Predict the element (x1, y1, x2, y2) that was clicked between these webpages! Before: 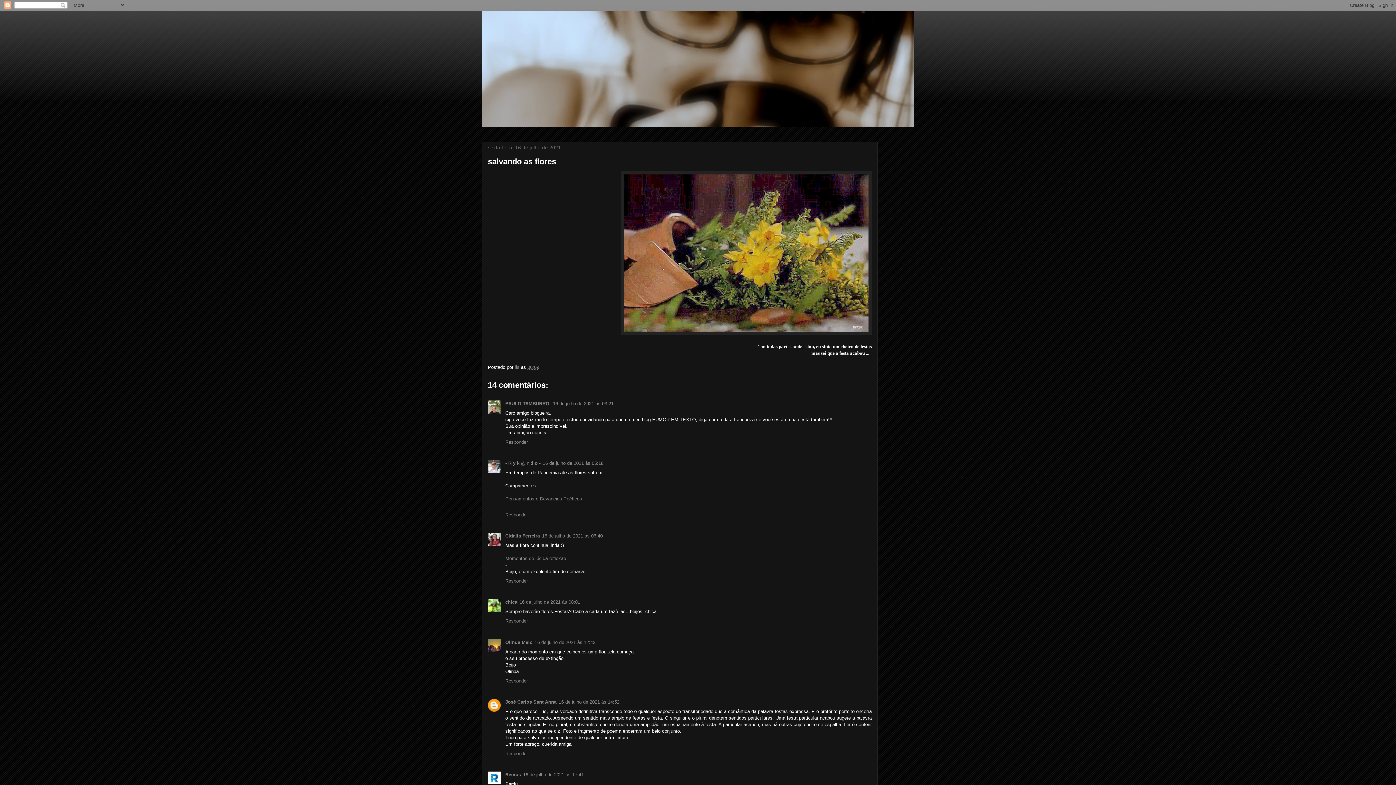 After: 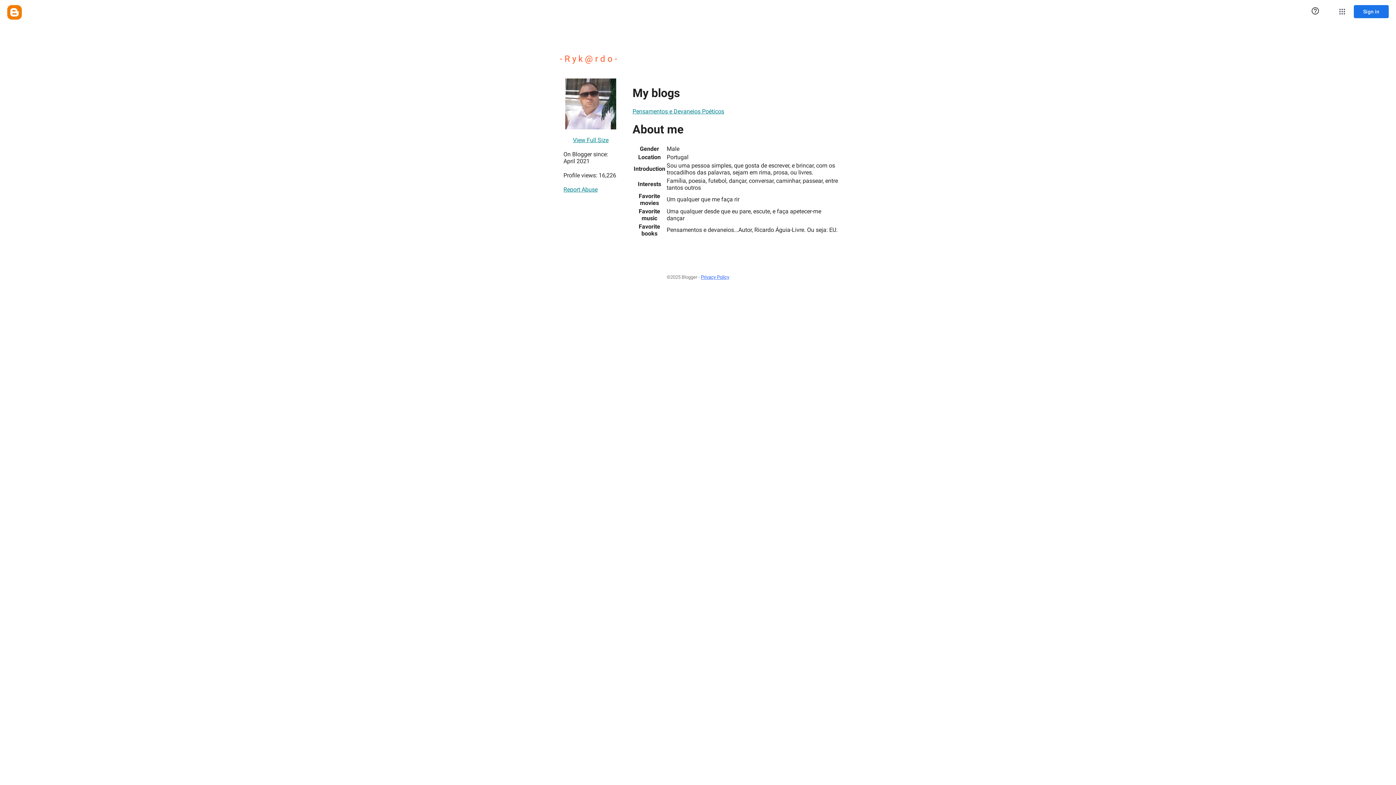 Action: bbox: (505, 460, 540, 466) label: - R y k @ r d o -